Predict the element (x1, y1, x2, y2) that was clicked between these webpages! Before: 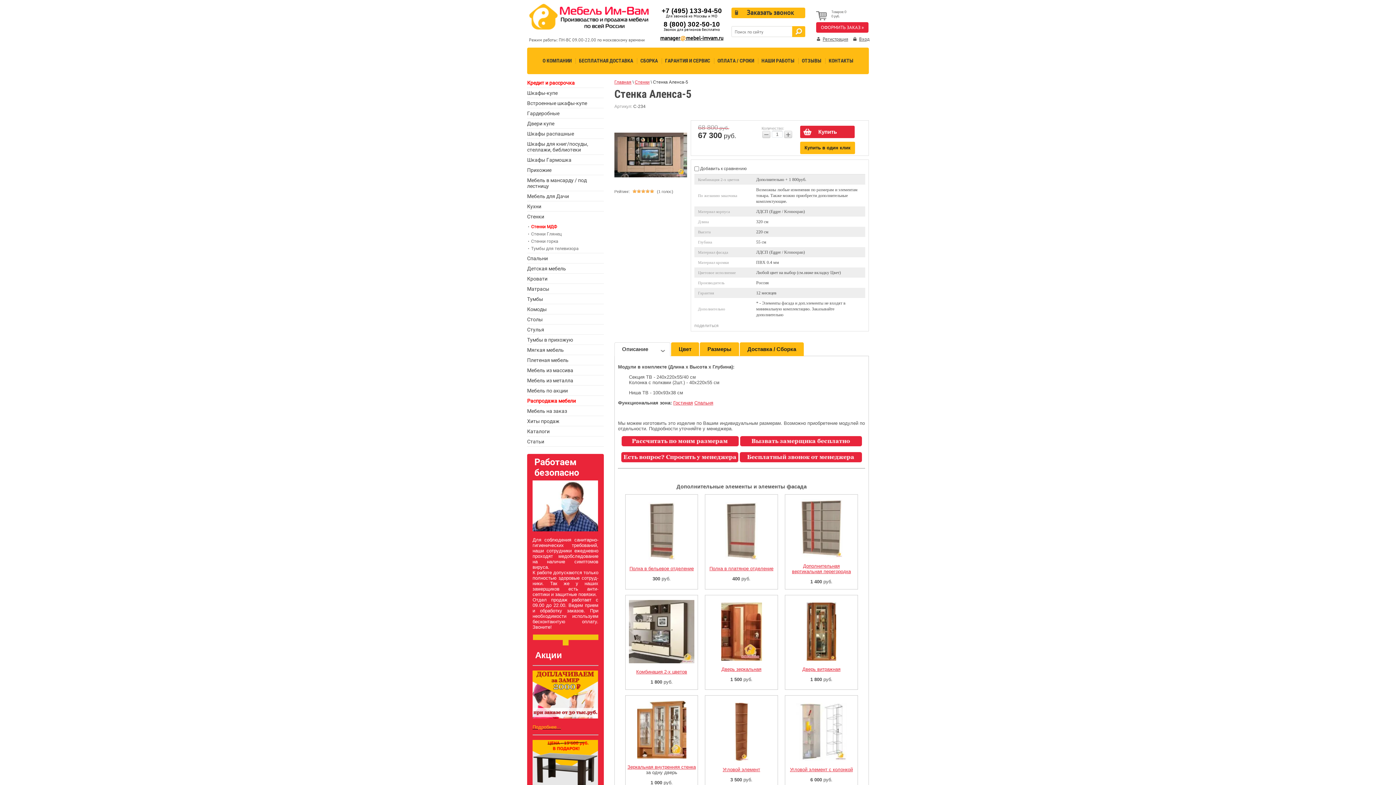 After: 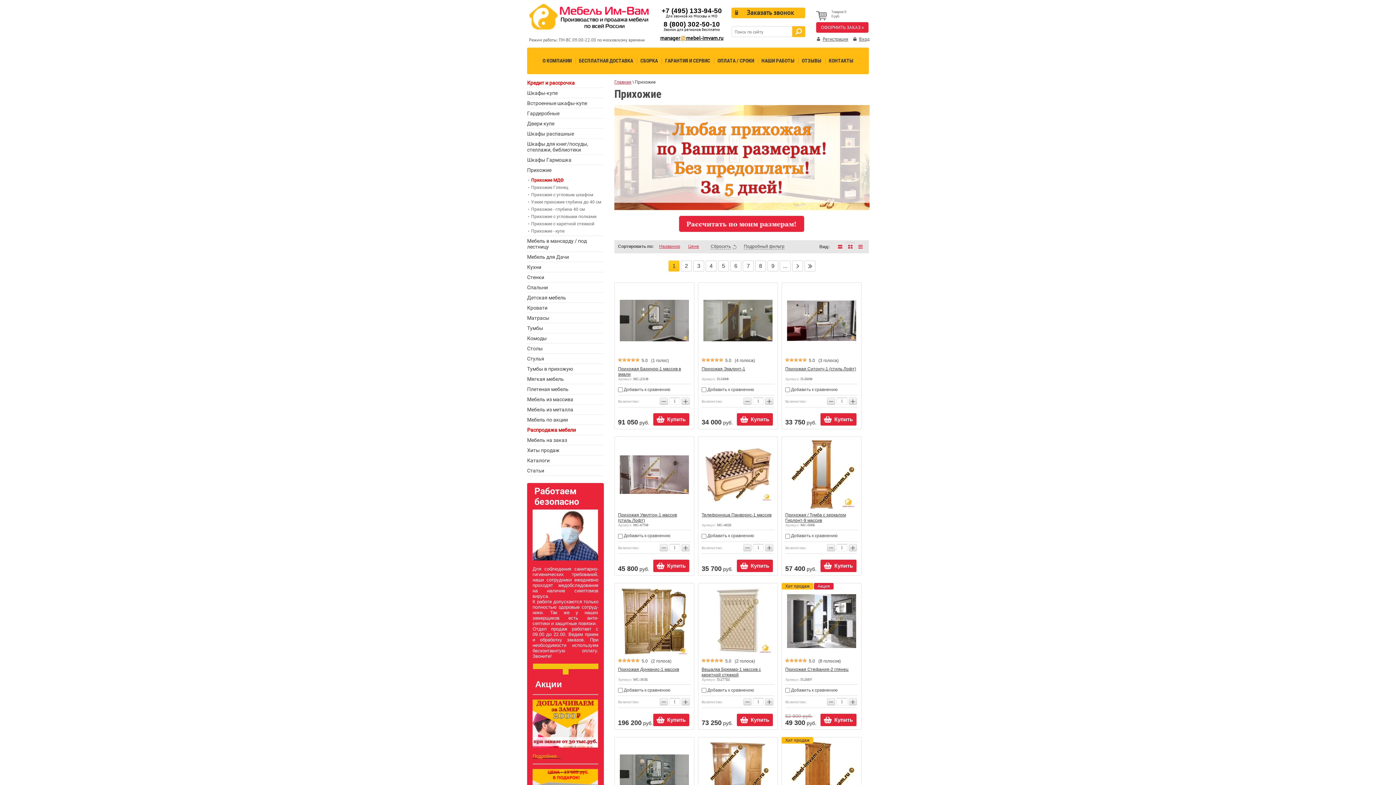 Action: bbox: (527, 165, 604, 175) label: Прихожие